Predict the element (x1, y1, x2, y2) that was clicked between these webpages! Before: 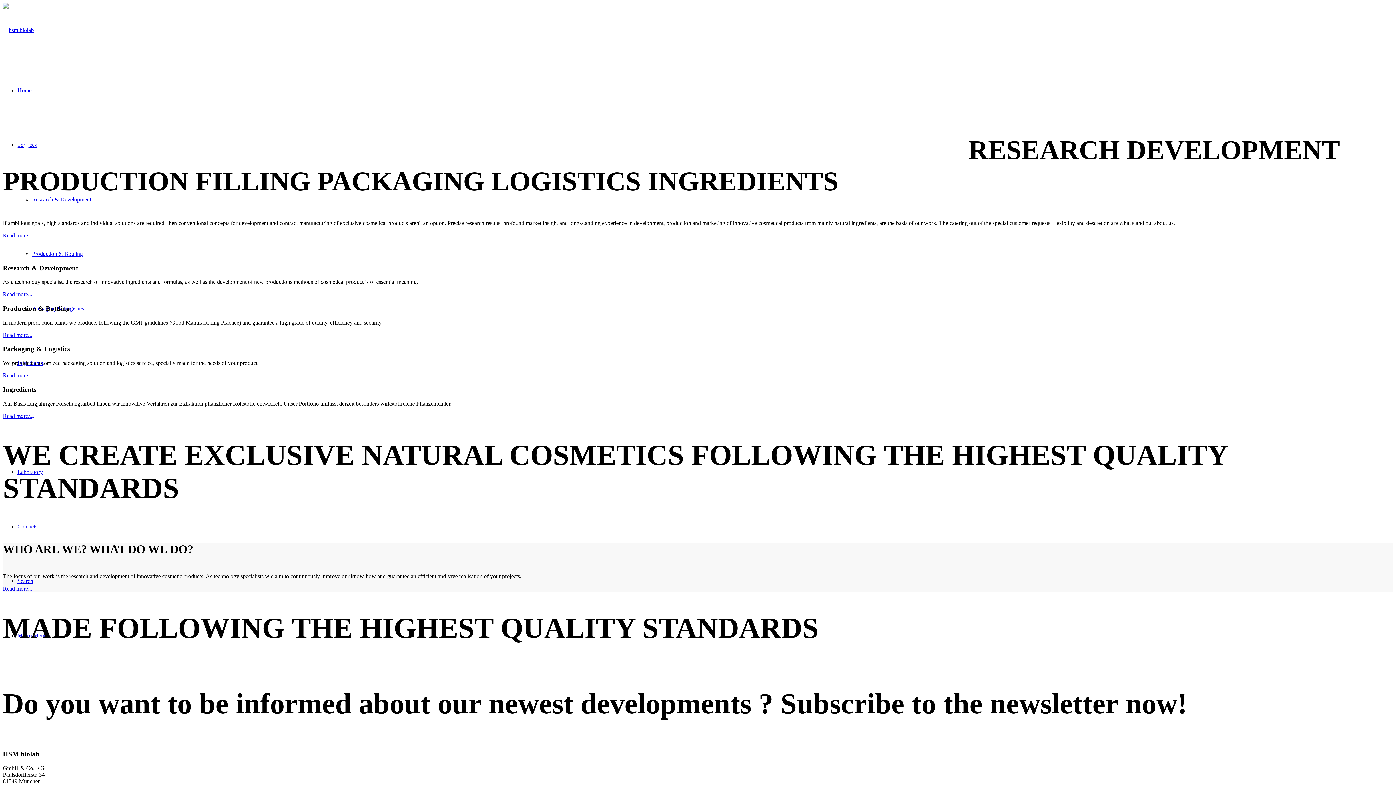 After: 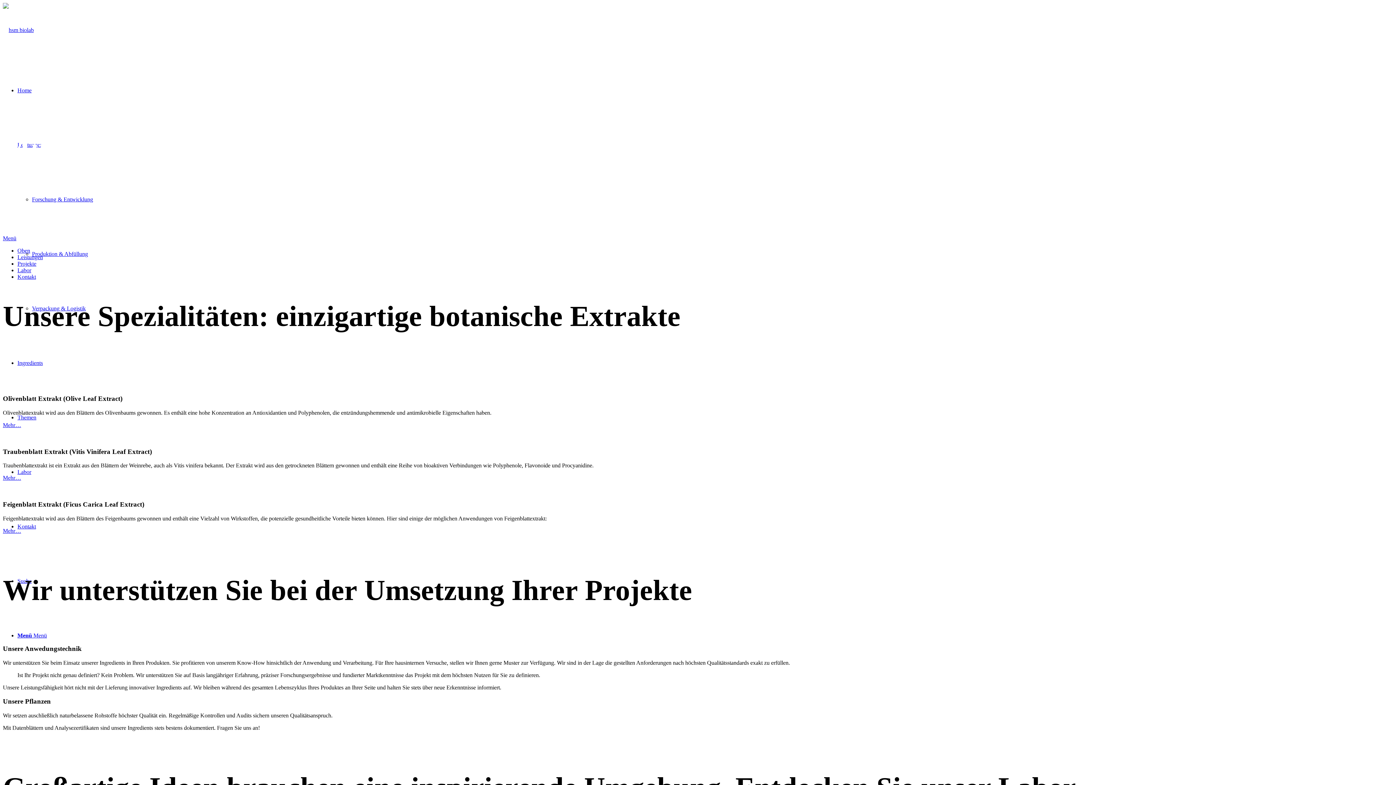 Action: label: Read more... bbox: (2, 412, 32, 419)